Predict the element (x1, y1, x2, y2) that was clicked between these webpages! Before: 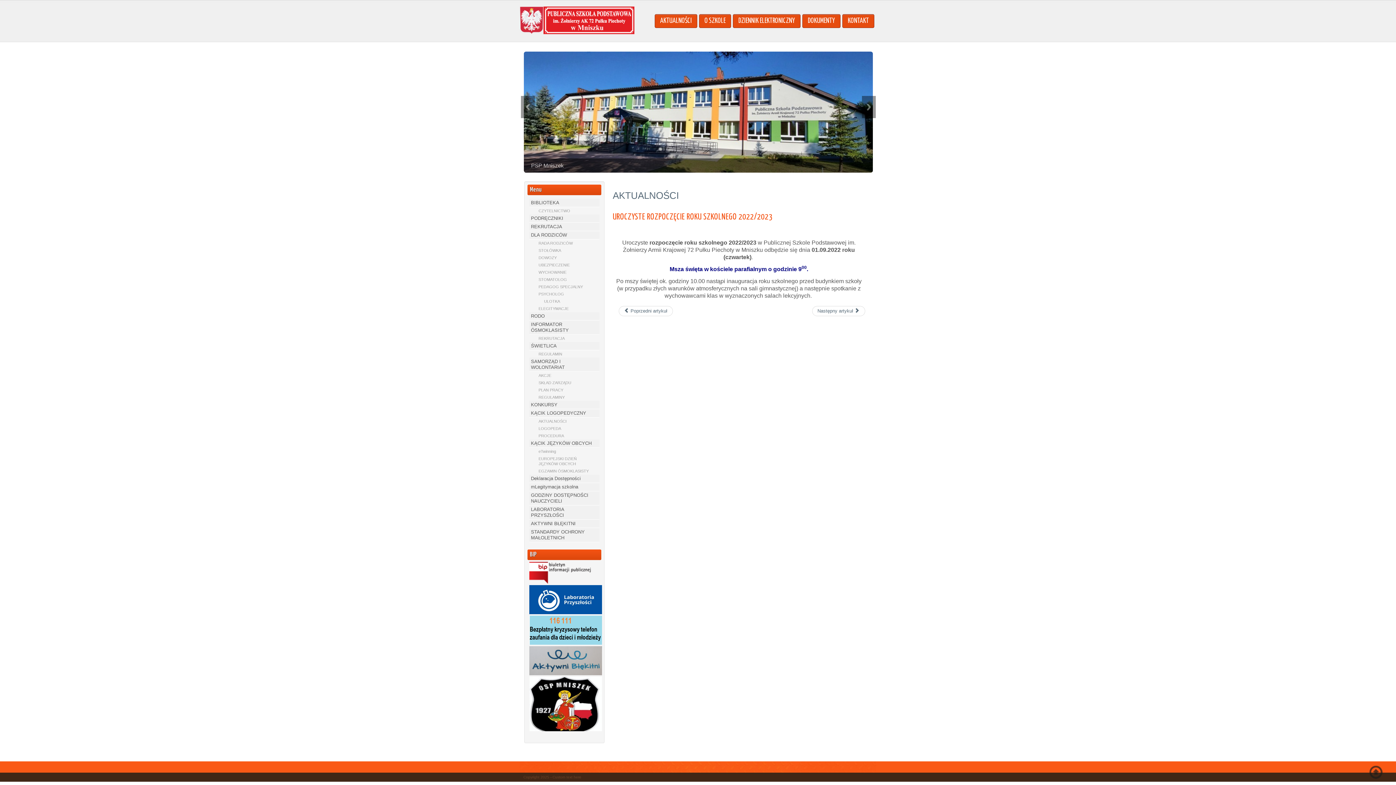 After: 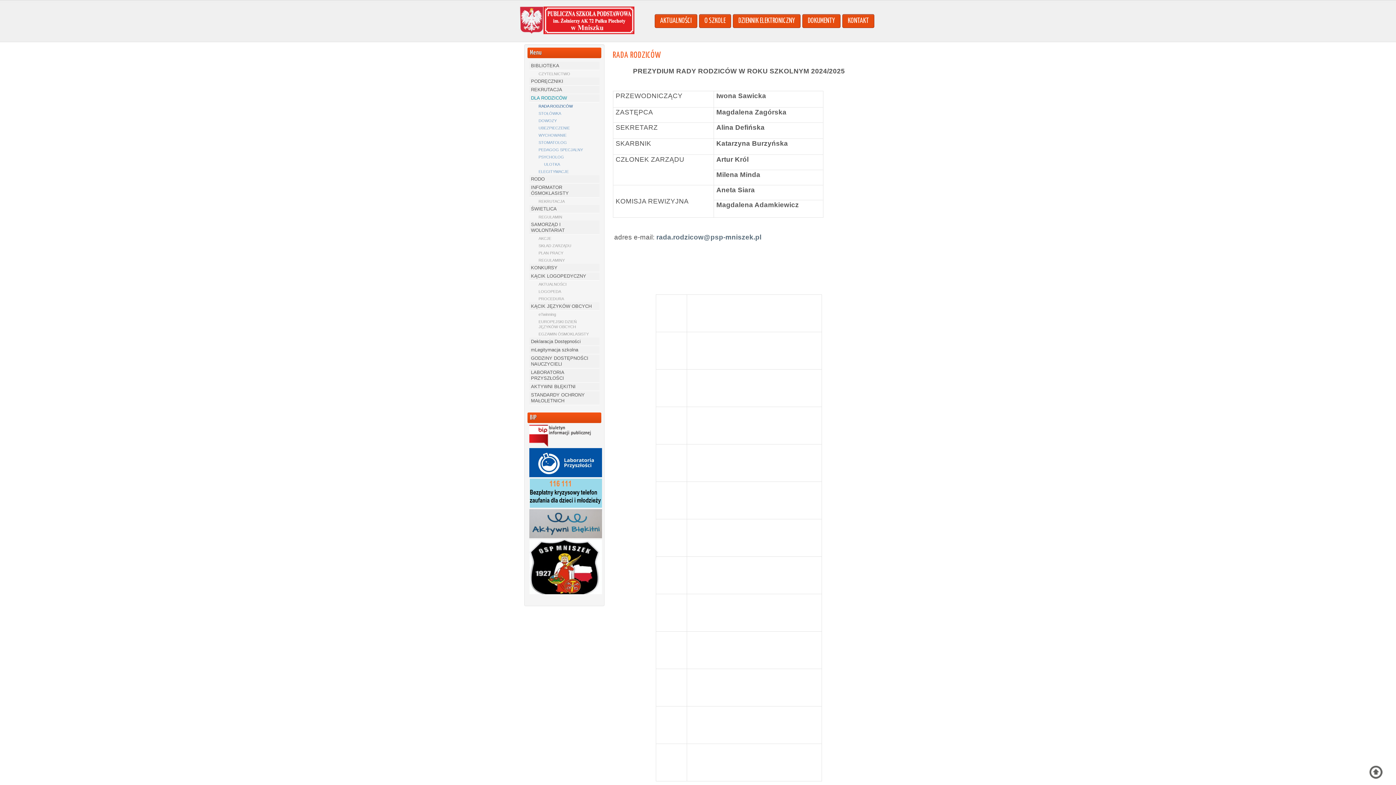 Action: label: RADA RODZICÓW bbox: (534, 212, 599, 220)